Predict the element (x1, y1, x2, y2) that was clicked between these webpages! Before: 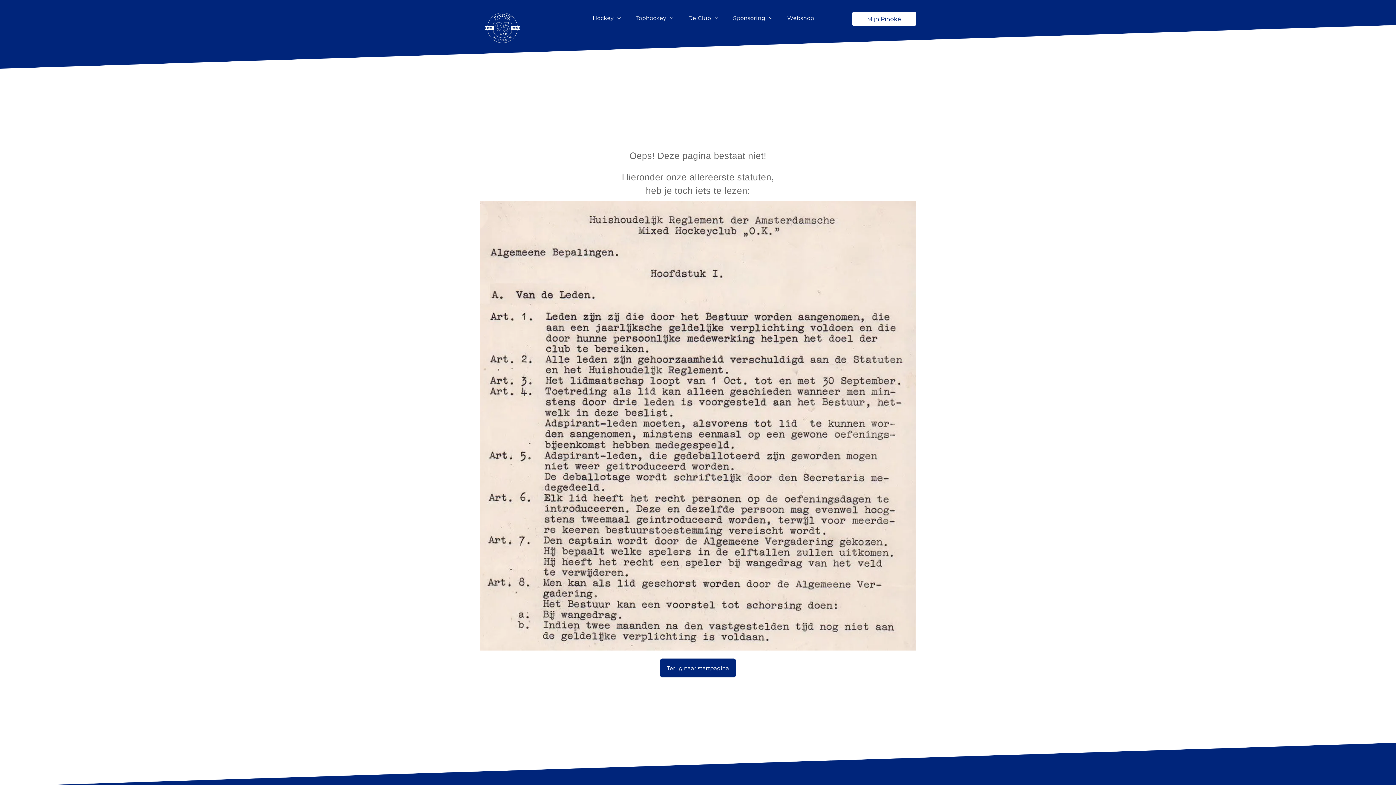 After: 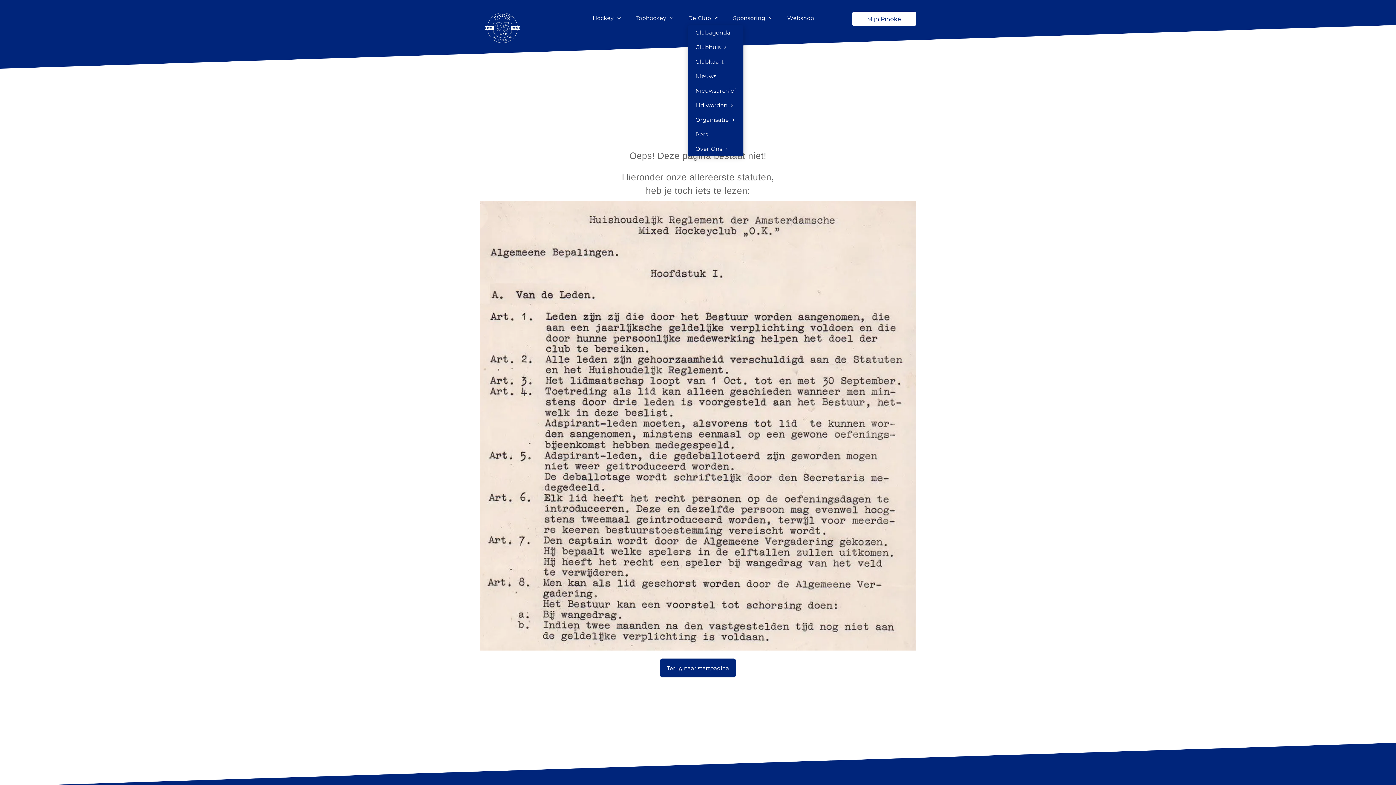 Action: label: De Club bbox: (681, 10, 726, 25)